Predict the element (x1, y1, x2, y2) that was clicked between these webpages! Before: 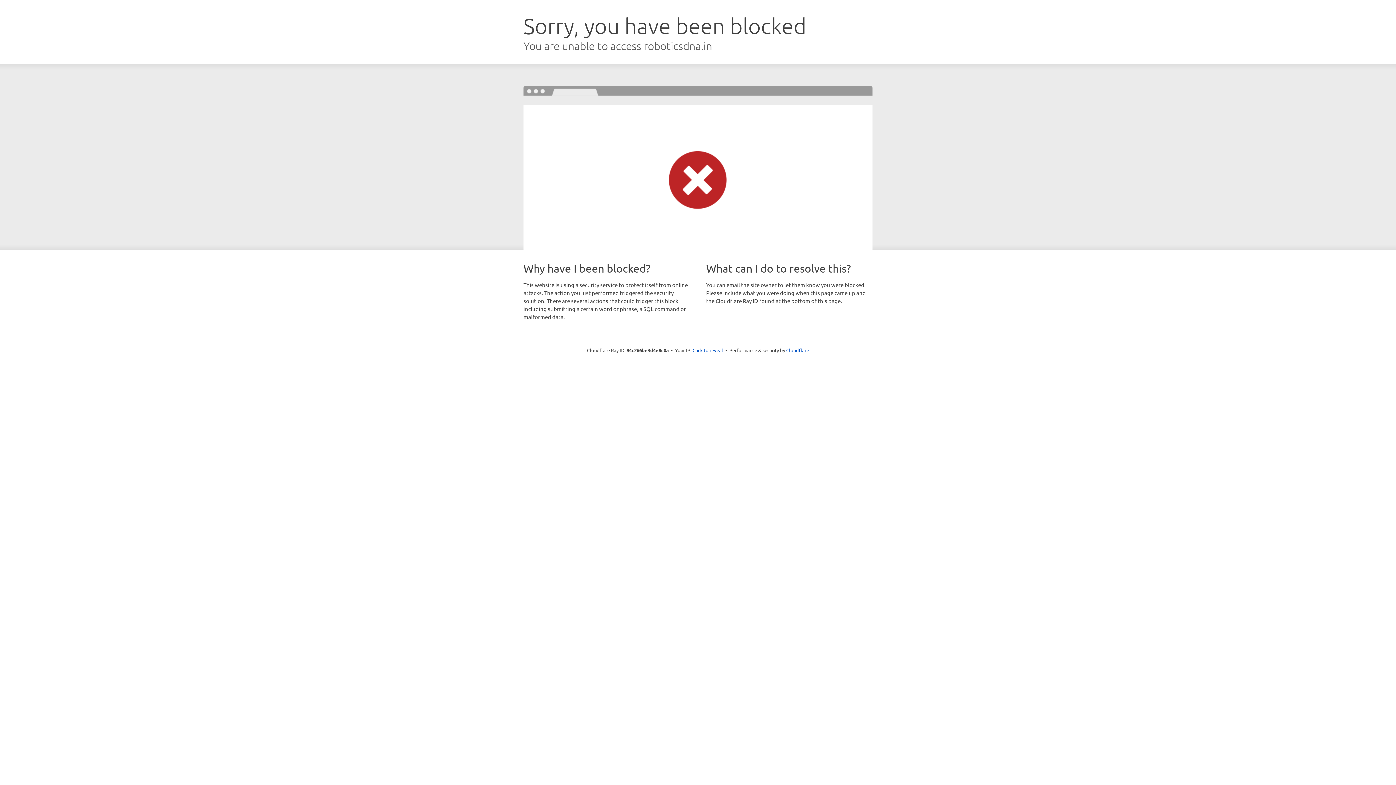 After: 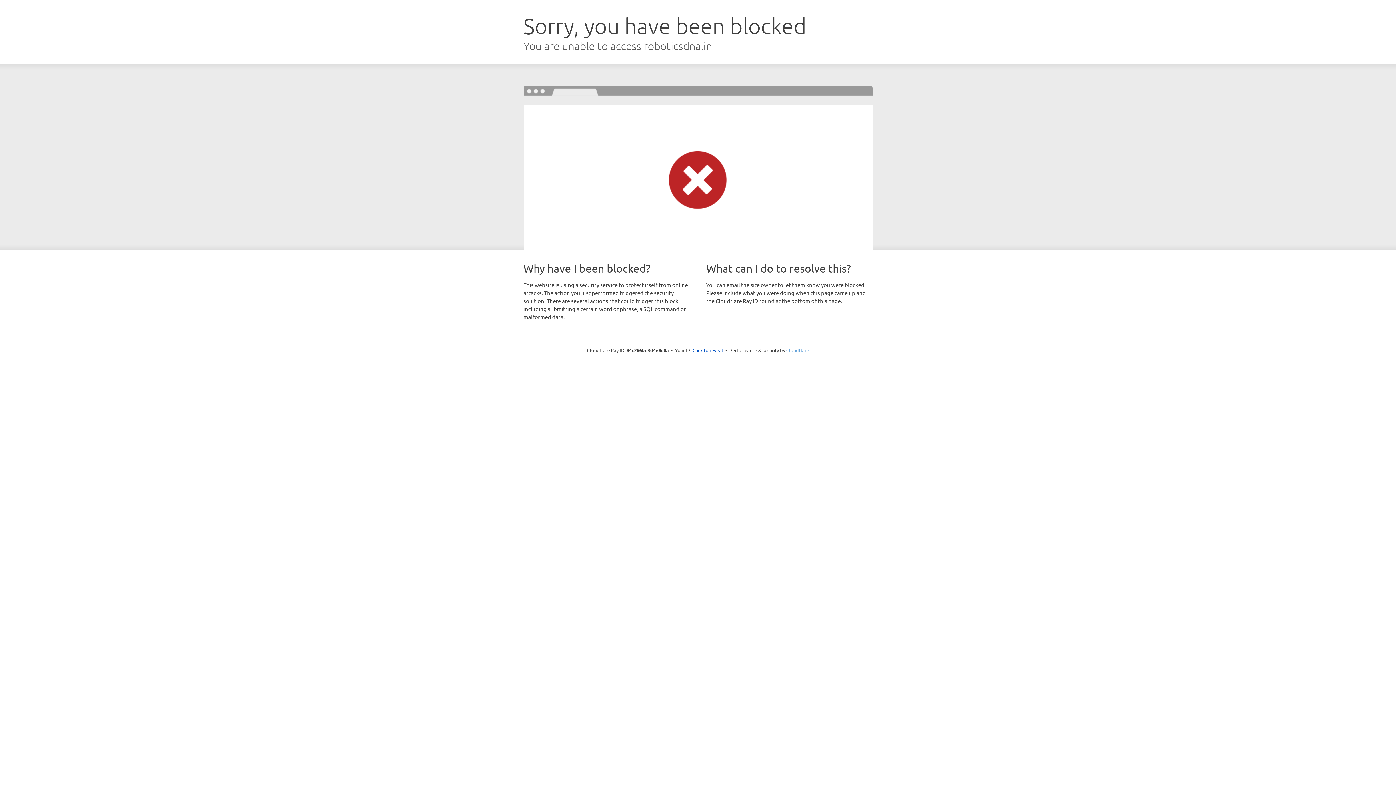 Action: label: Cloudflare bbox: (786, 347, 809, 353)